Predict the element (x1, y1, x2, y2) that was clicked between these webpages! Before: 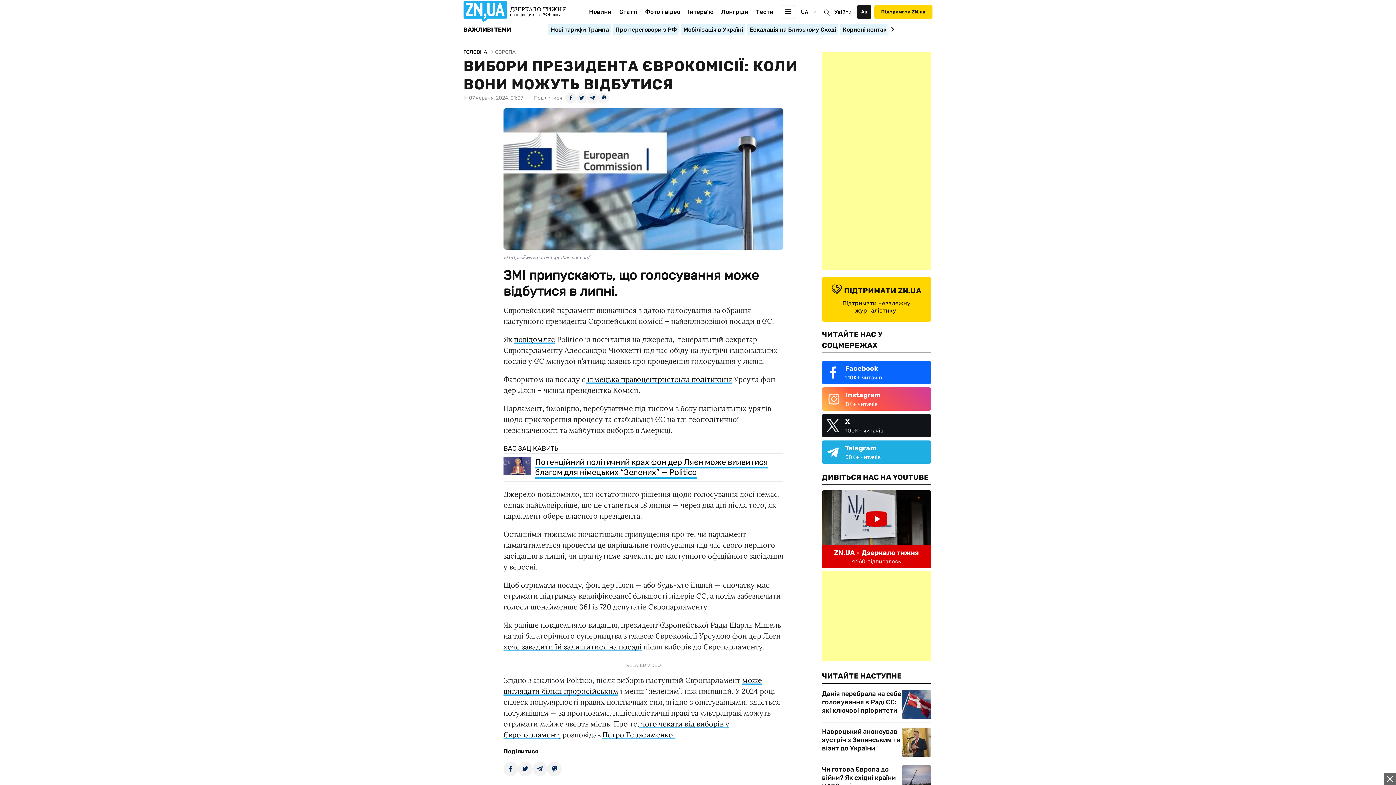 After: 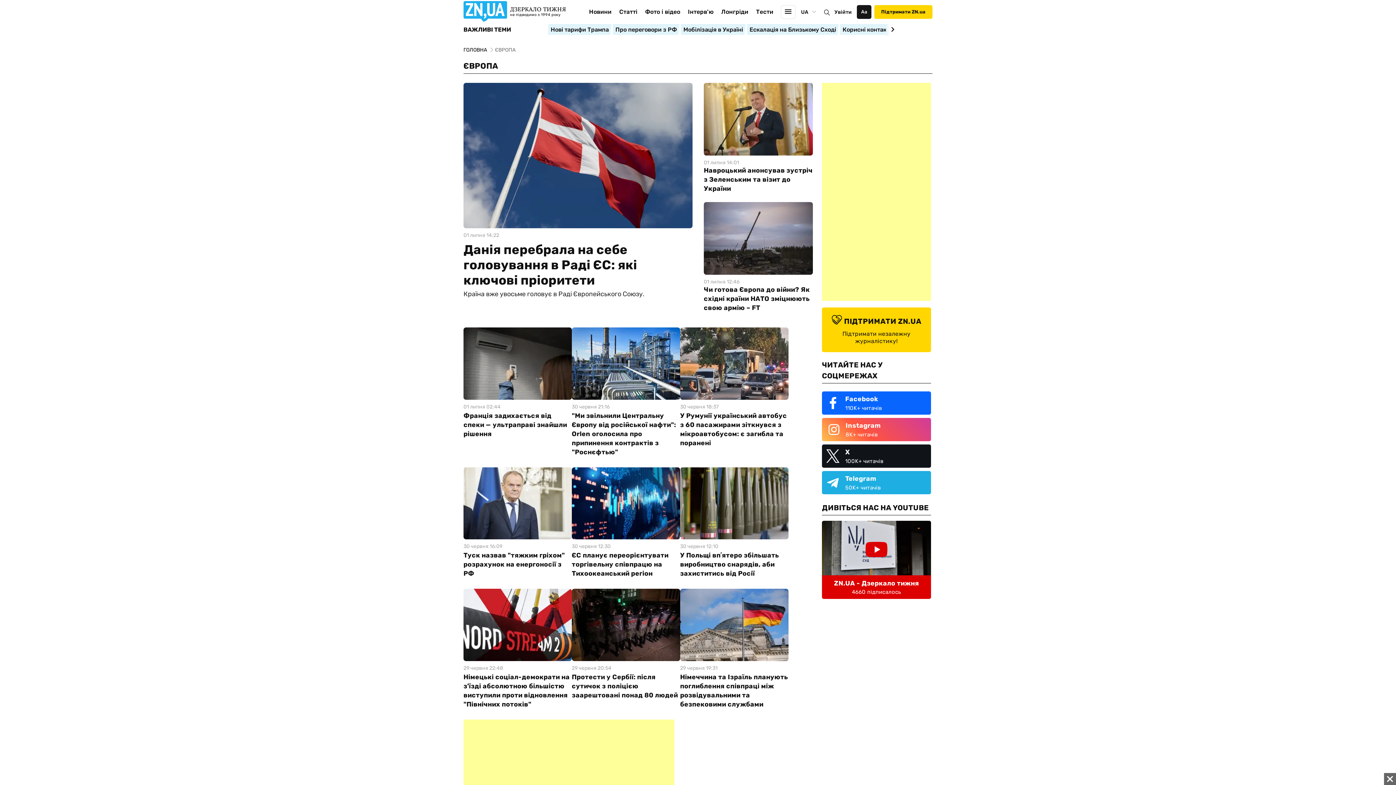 Action: bbox: (495, 49, 515, 55) label: ЄВРОПА